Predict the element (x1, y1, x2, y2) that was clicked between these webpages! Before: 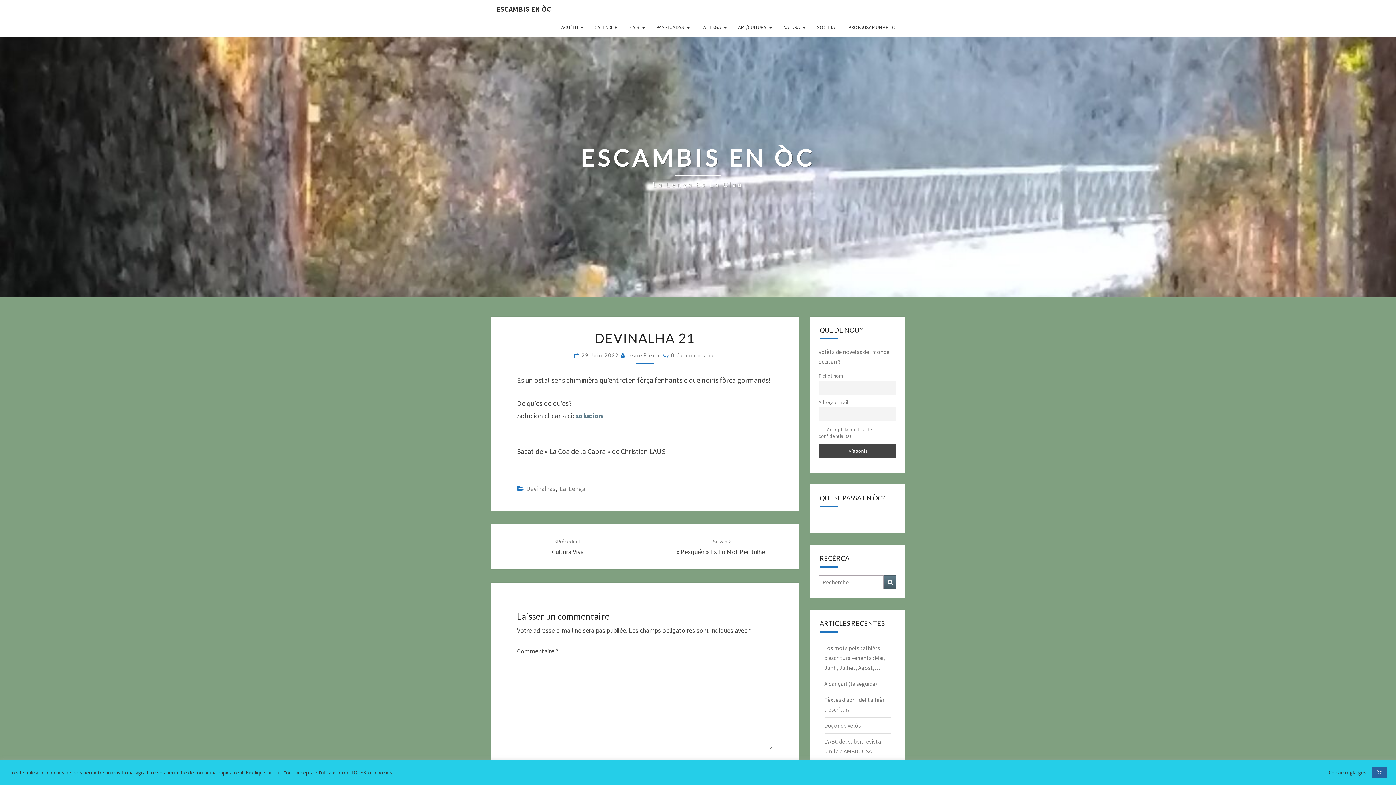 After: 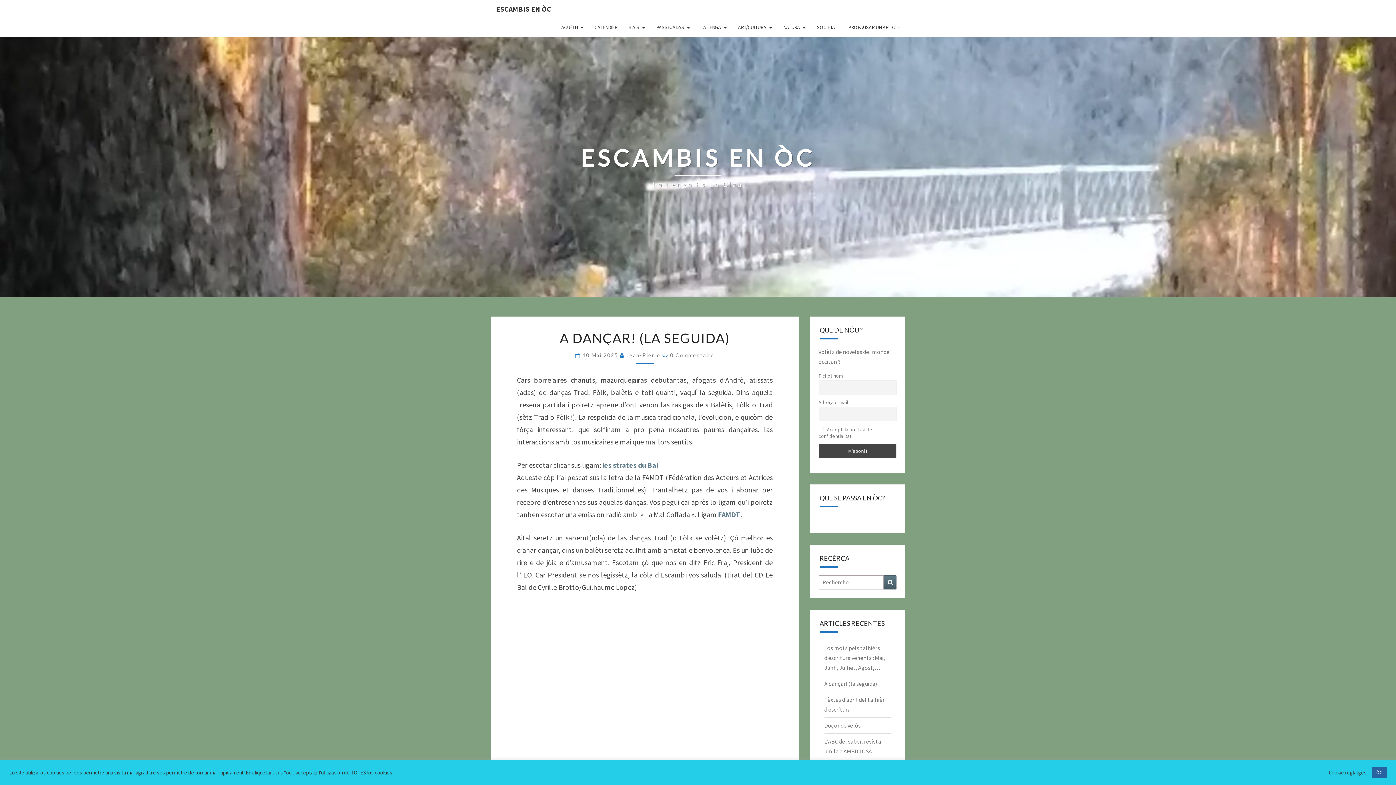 Action: label: A dançar! (la seguida) bbox: (824, 680, 877, 687)